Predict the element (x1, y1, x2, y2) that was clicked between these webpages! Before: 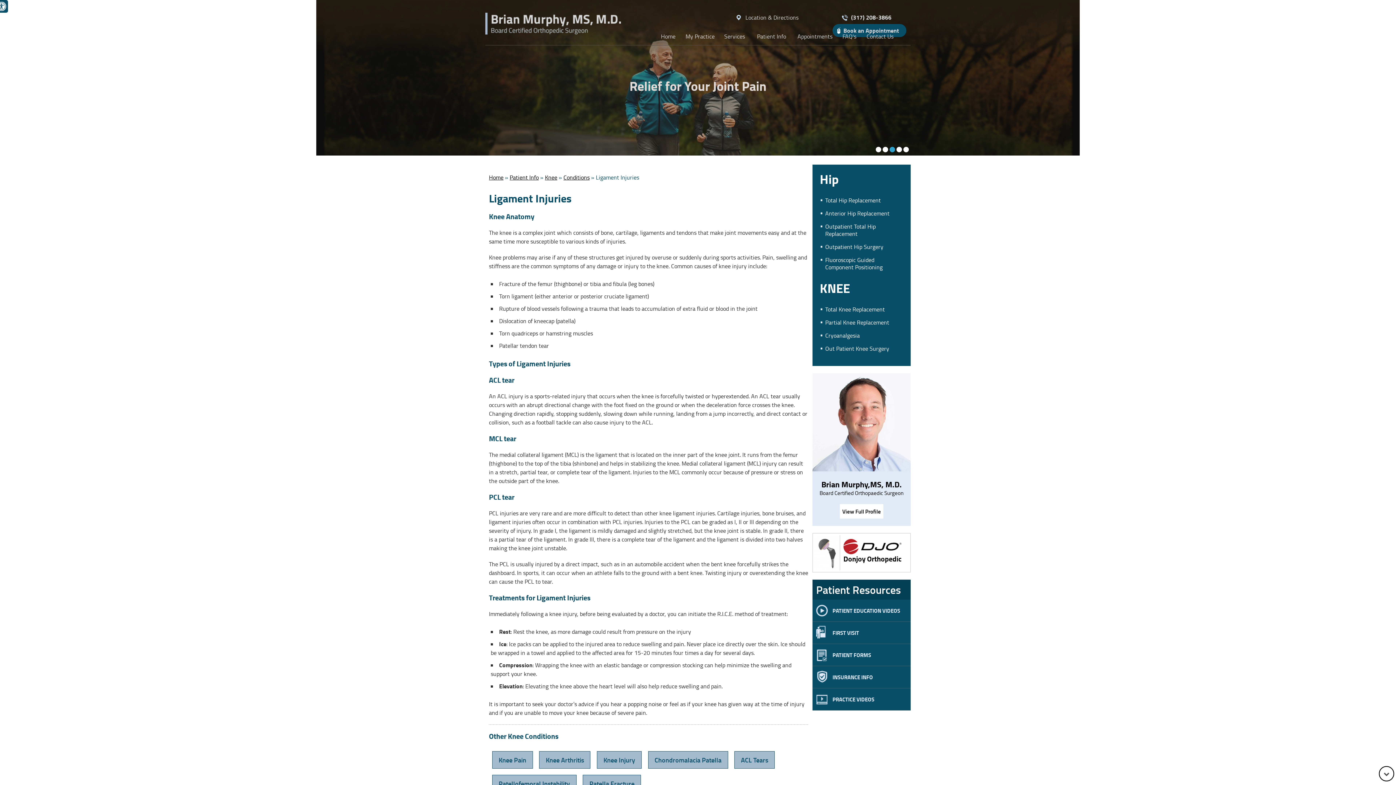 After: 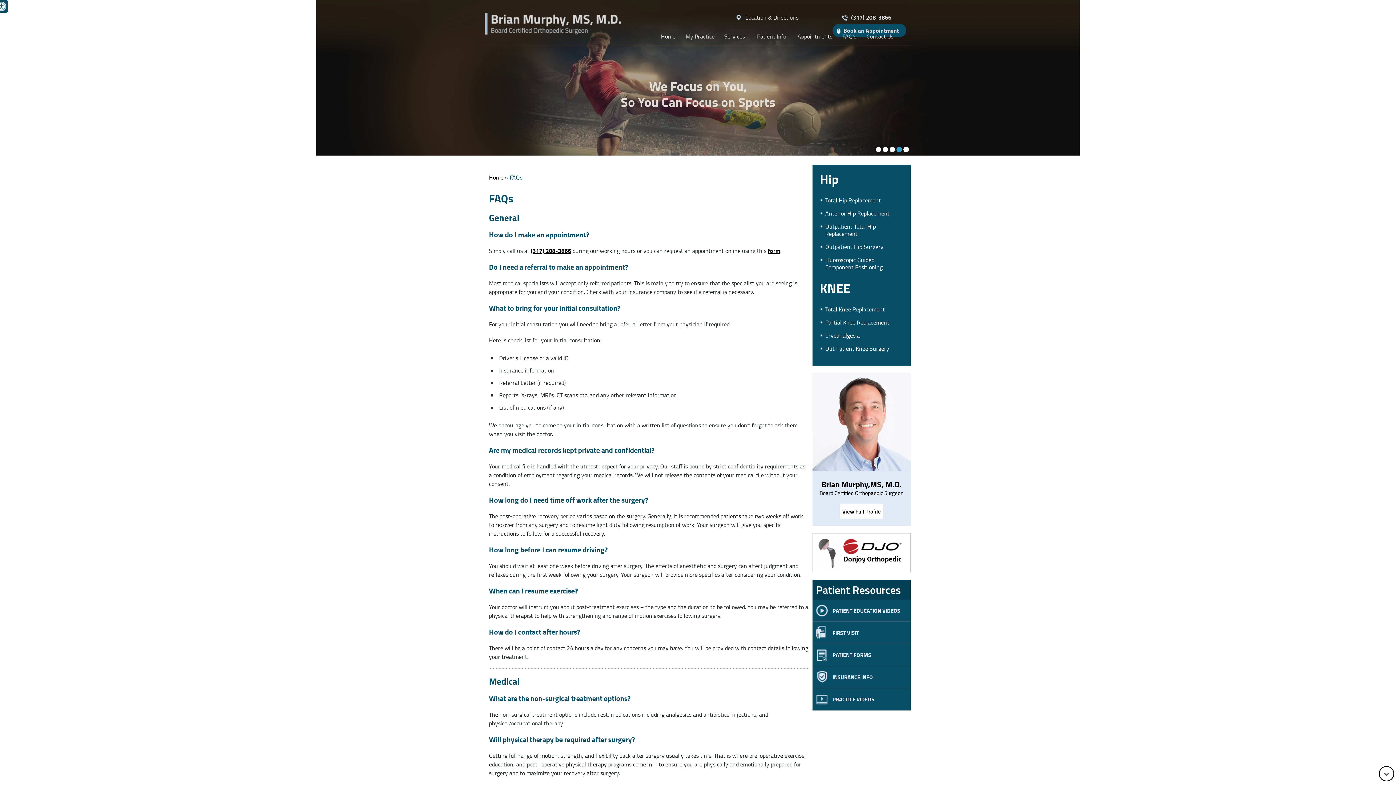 Action: bbox: (836, 26, 862, 44) label: FAQ's